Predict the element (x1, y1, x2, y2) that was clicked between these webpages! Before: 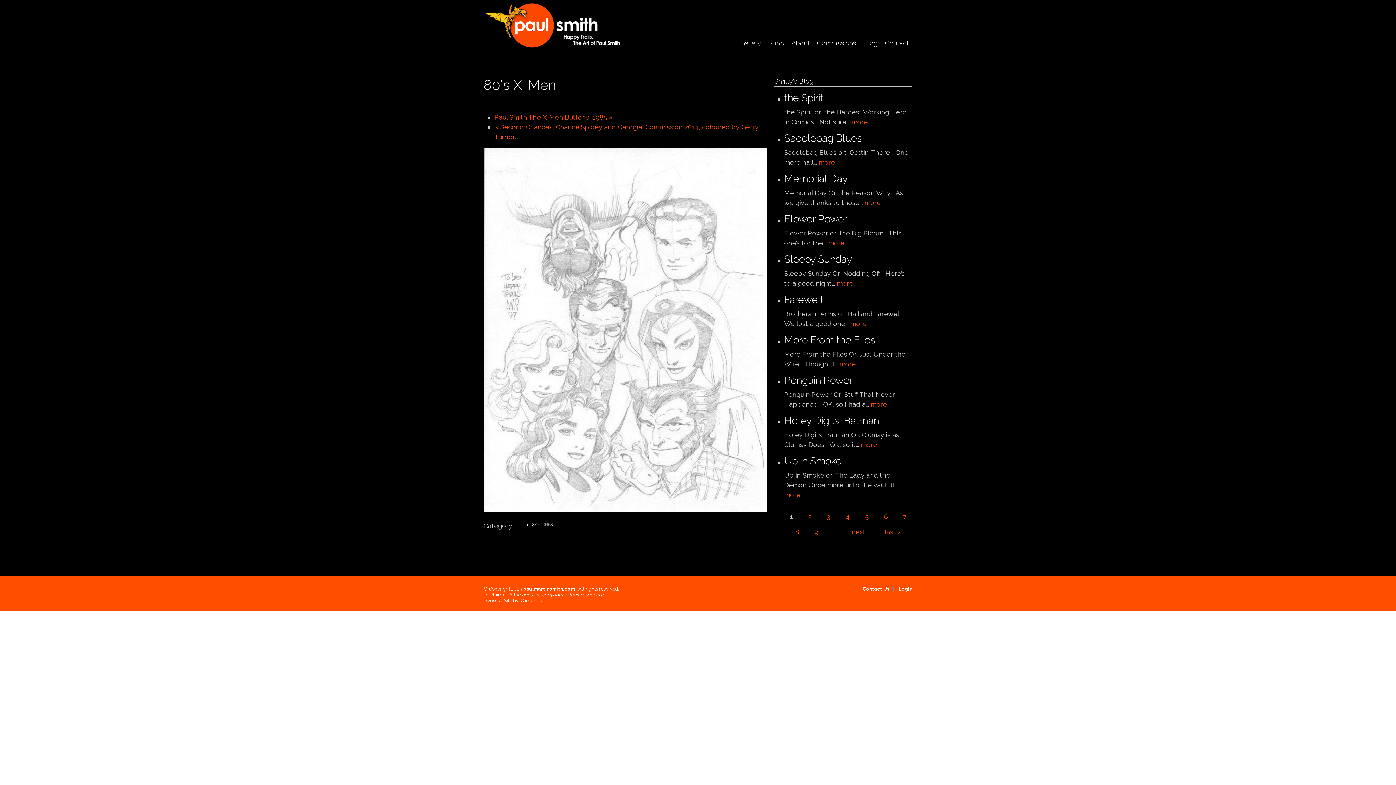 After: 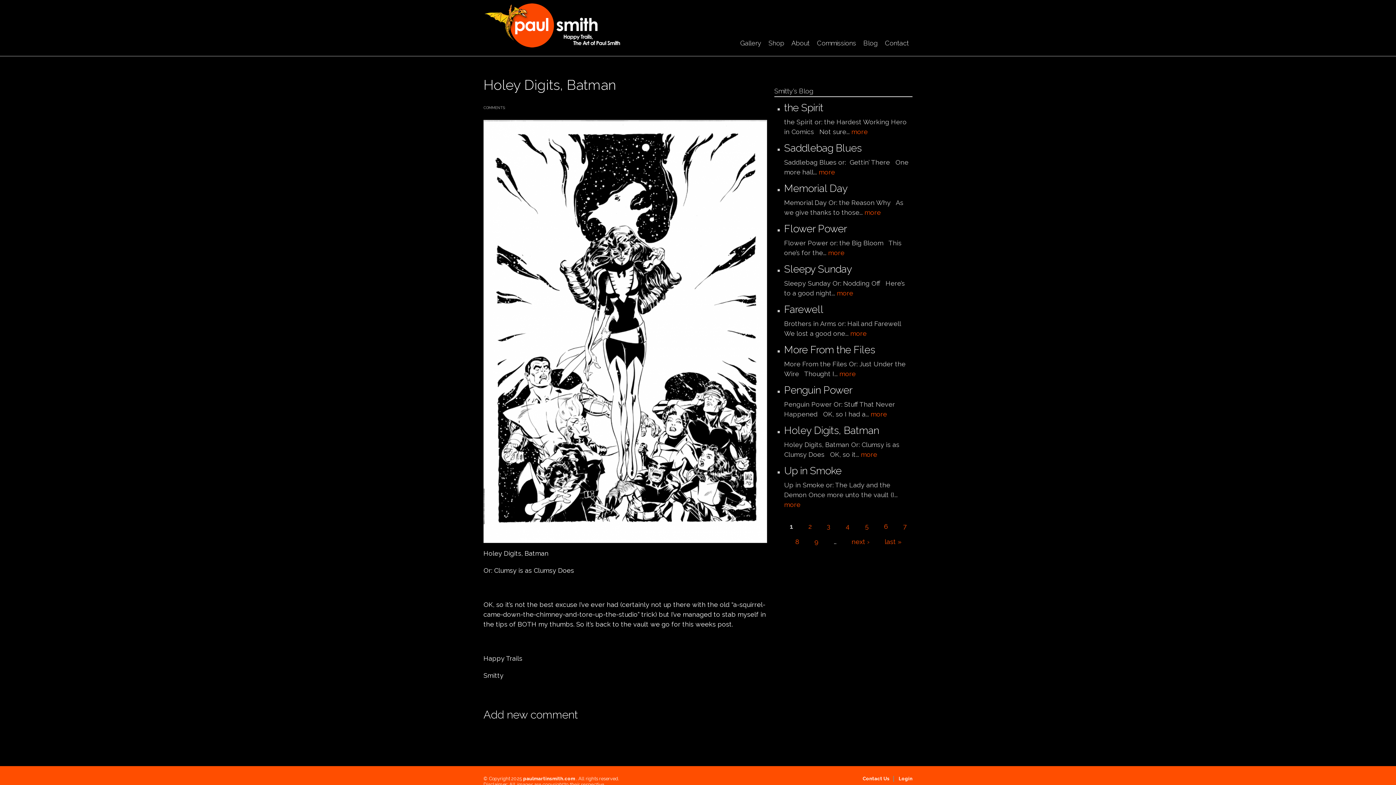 Action: label: more bbox: (861, 440, 877, 448)